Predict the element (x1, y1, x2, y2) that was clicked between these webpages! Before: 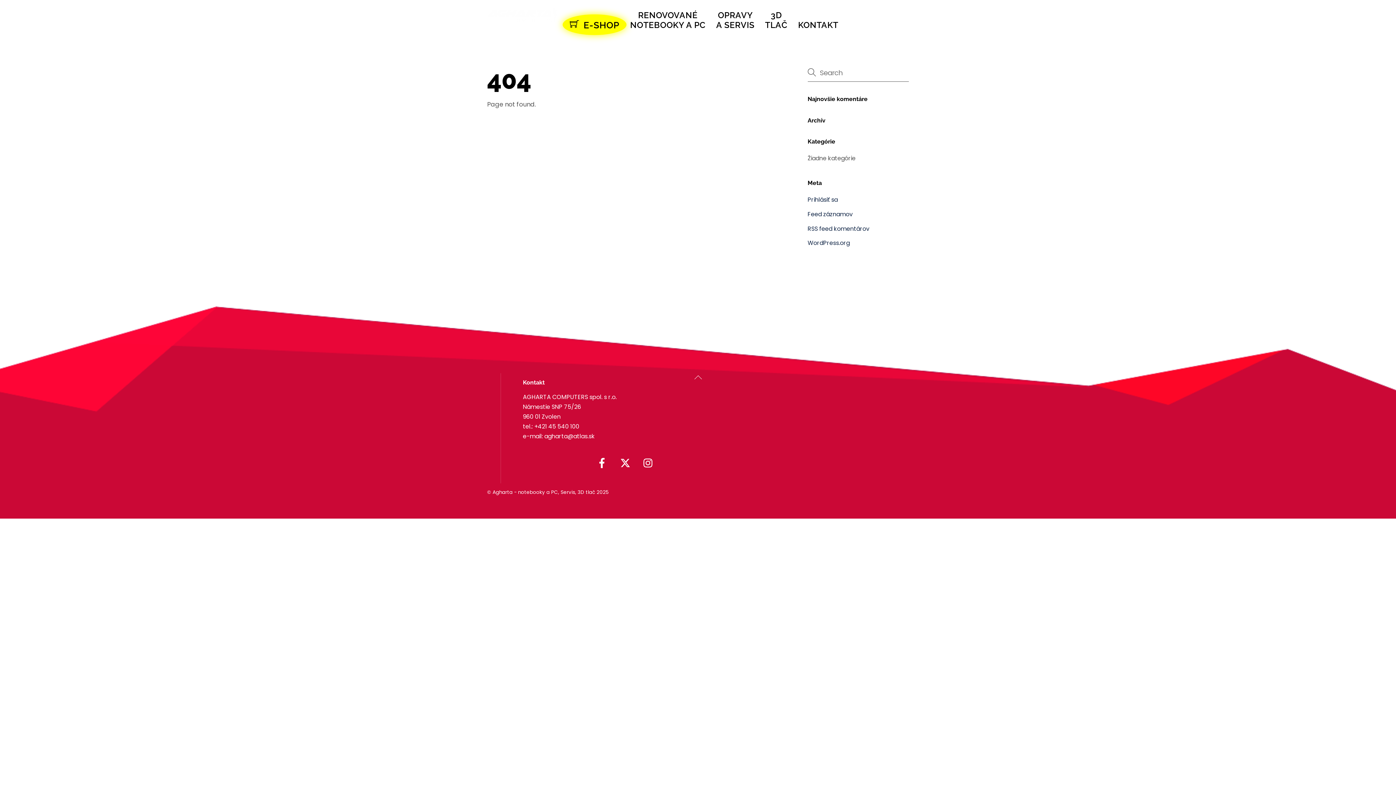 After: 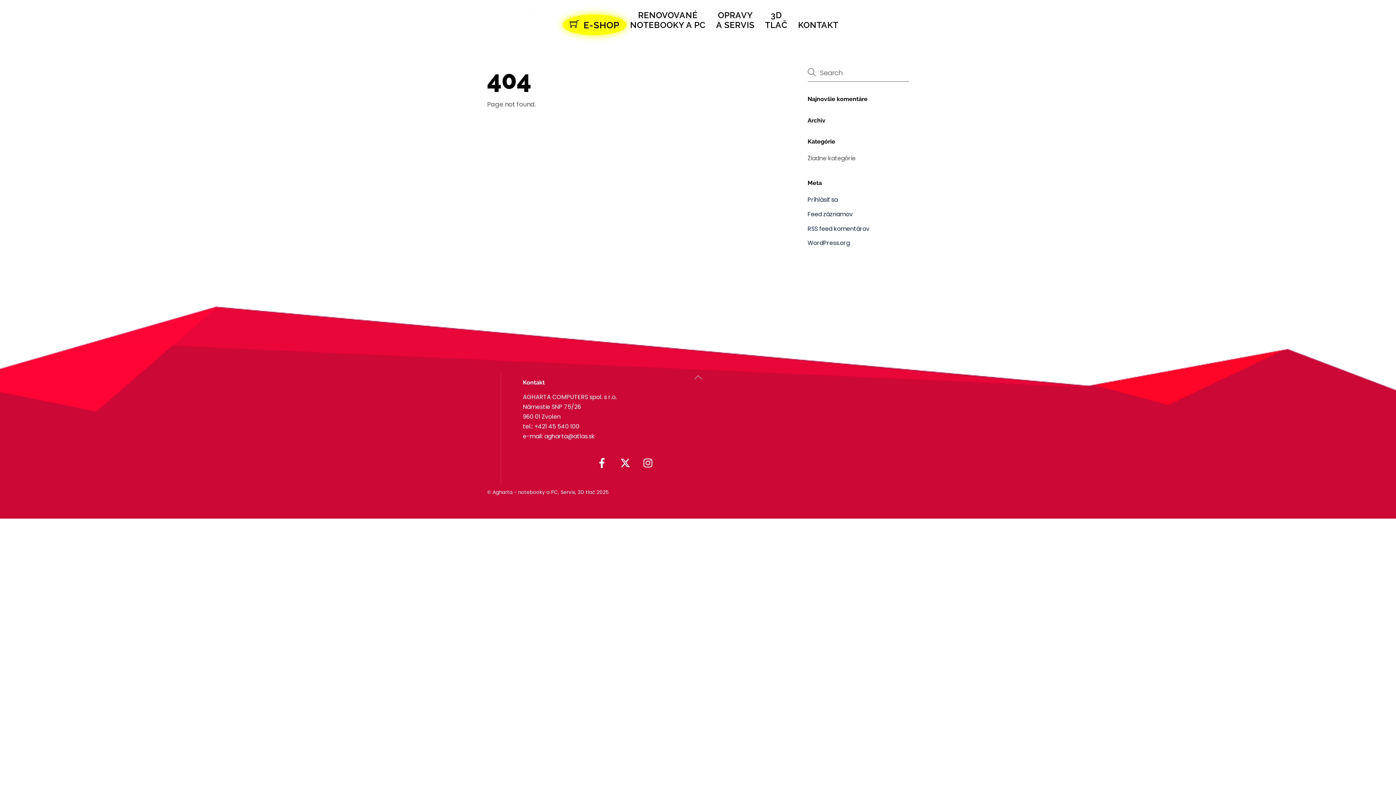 Action: label: RENOVOVANÉ
NOTEBOOKY A PC bbox: (626, 6, 710, 34)